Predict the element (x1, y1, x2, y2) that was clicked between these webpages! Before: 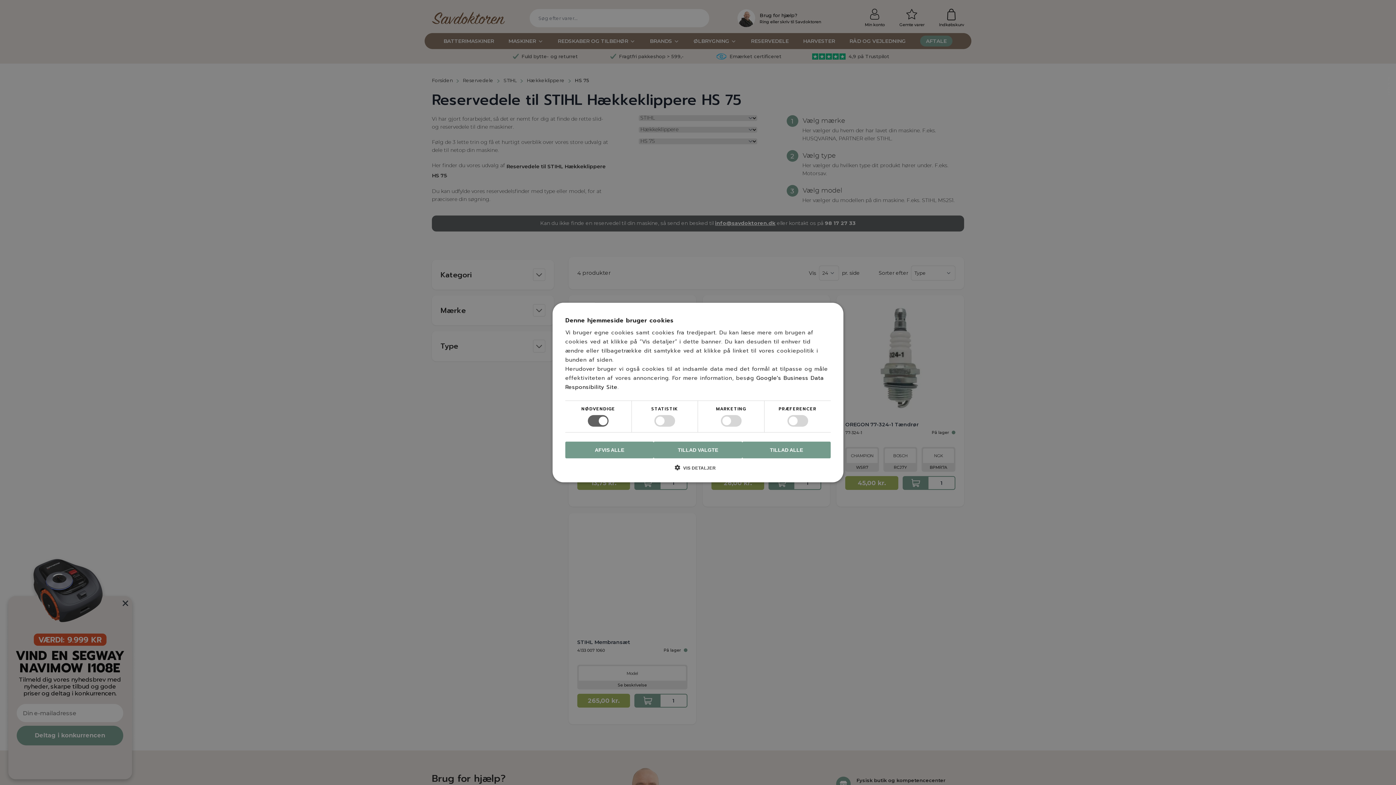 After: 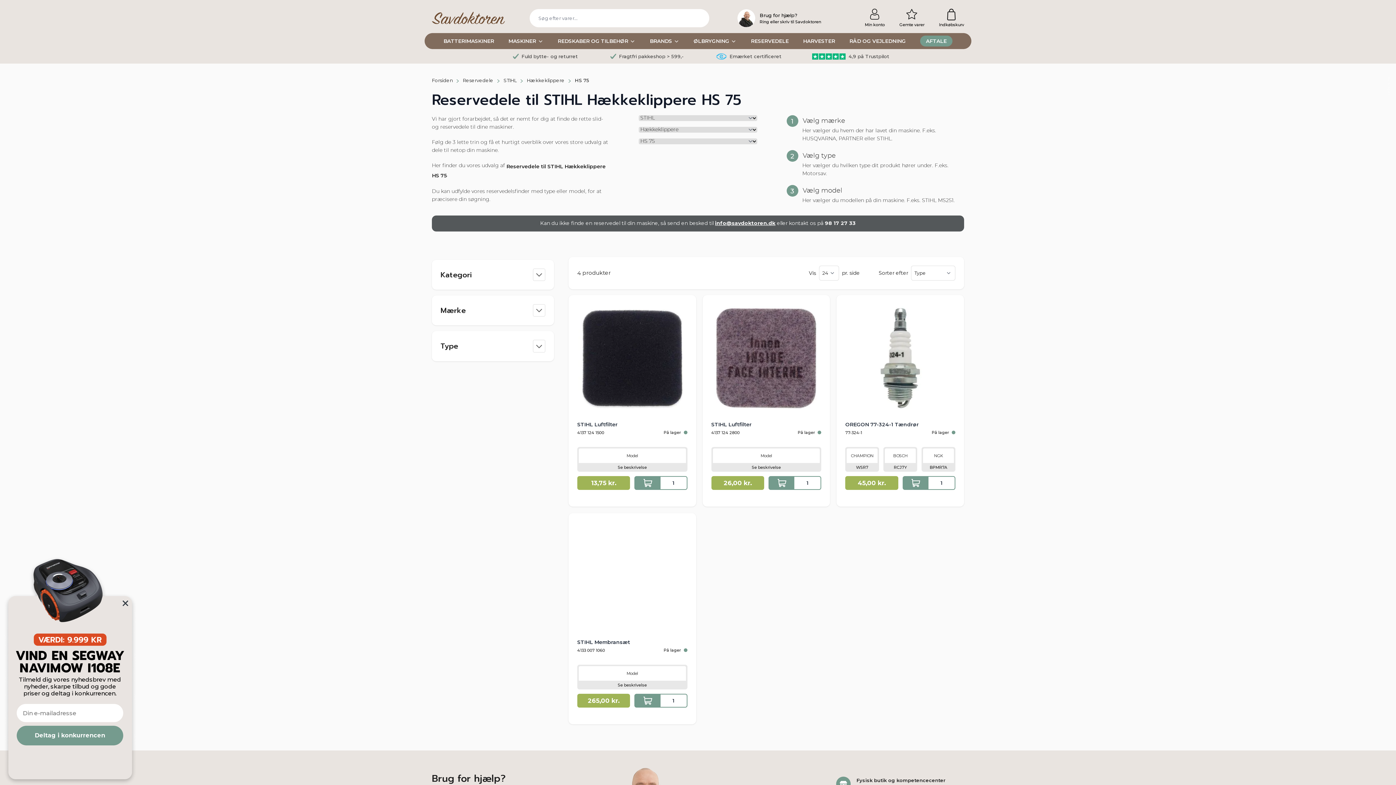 Action: bbox: (653, 441, 742, 458) label: TILLAD VALGTE